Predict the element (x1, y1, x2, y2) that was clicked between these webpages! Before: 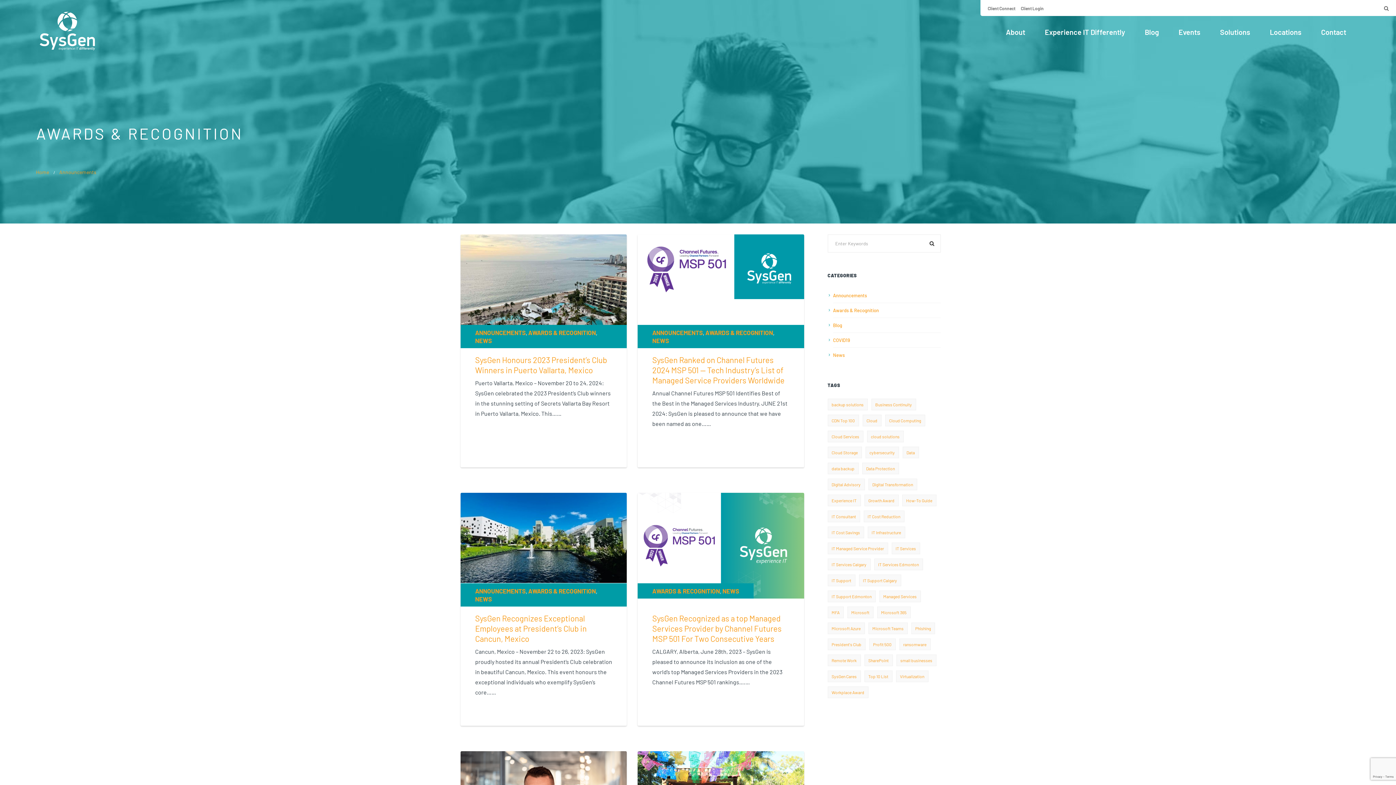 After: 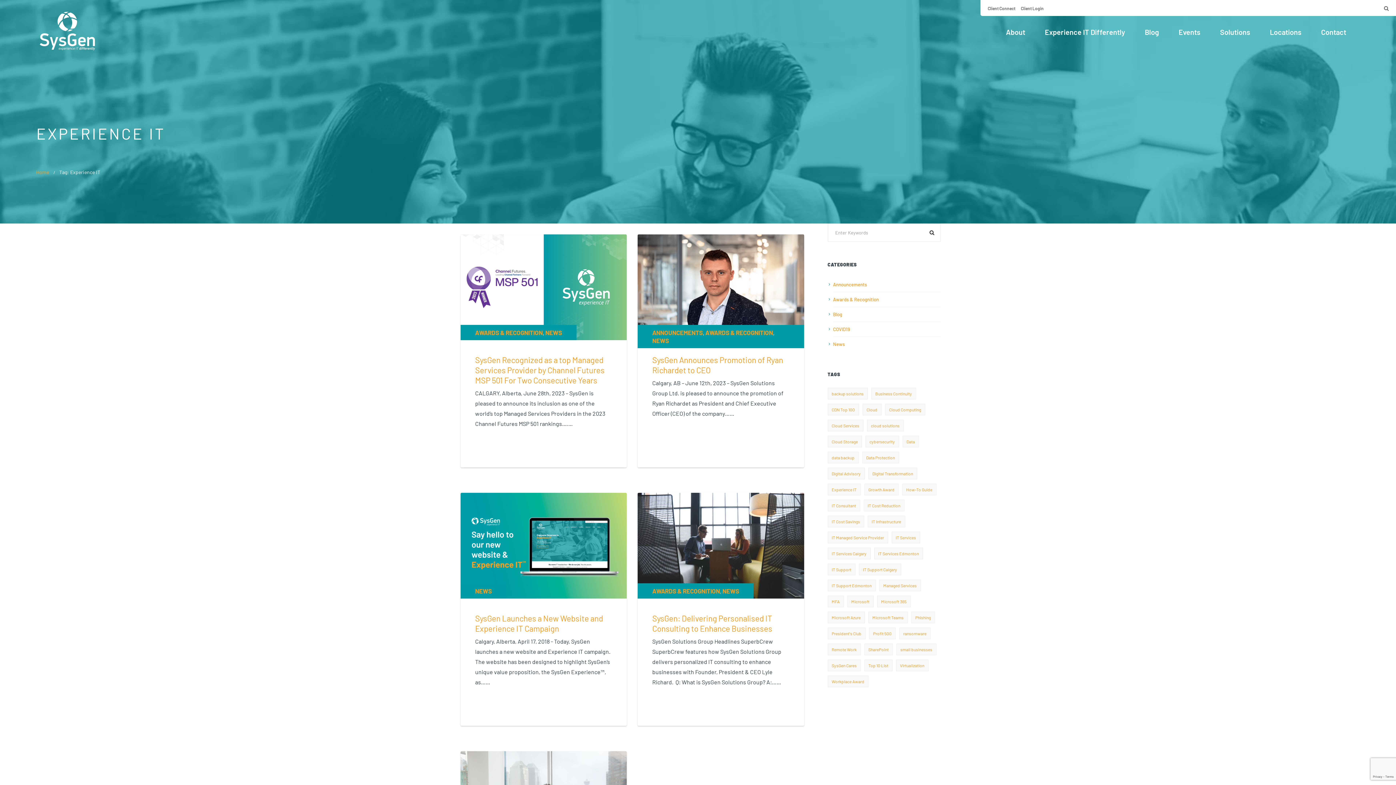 Action: bbox: (827, 494, 860, 506) label: Experience IT (5 items)